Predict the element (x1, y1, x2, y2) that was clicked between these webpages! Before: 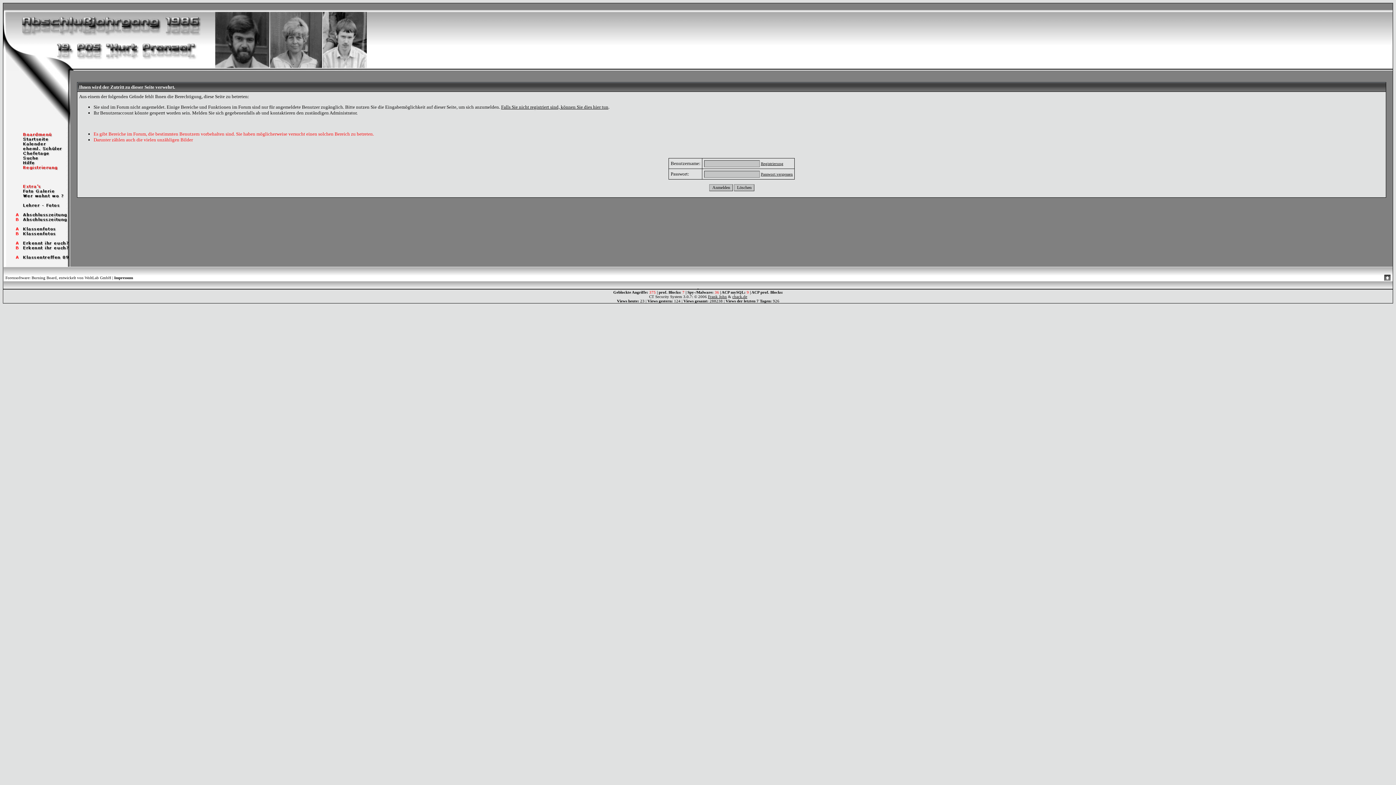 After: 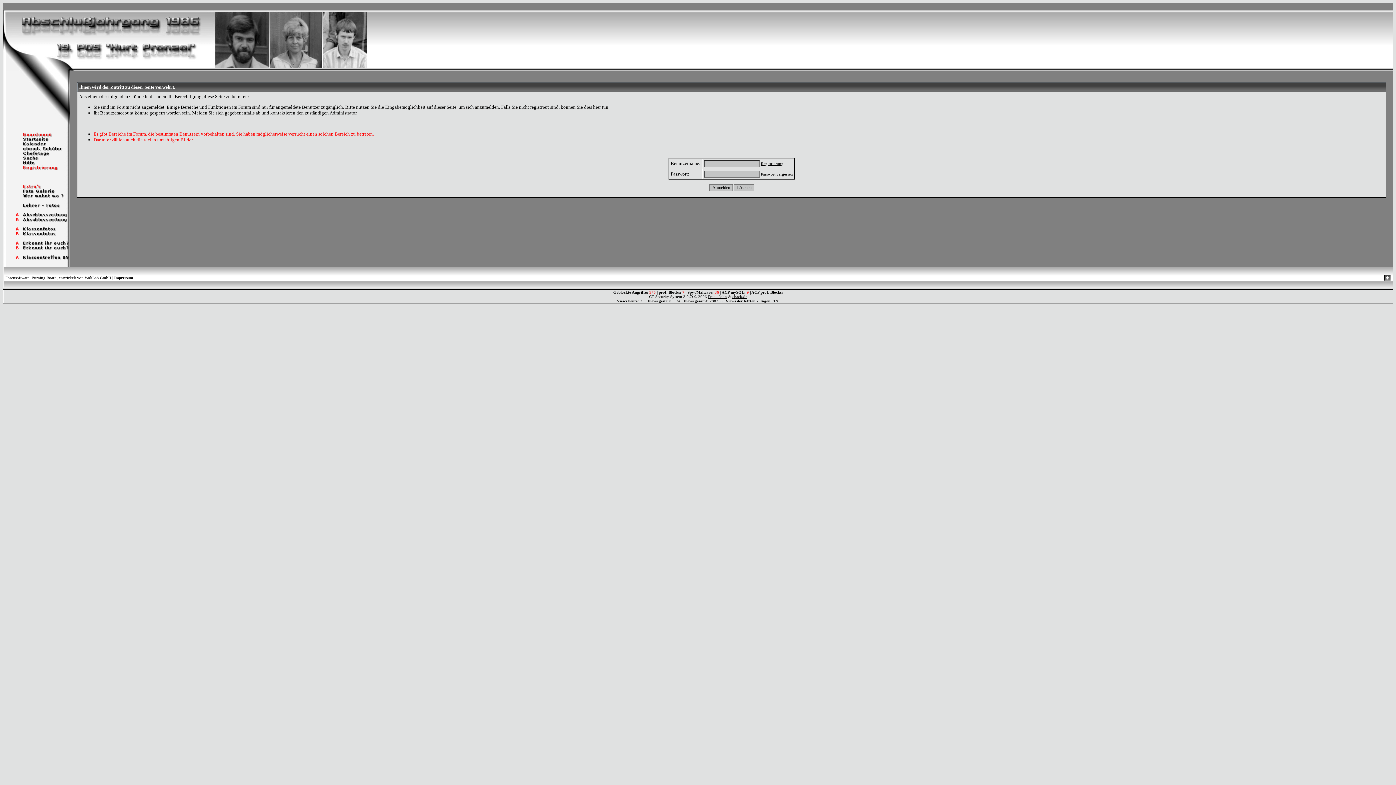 Action: bbox: (3, 240, 70, 246)